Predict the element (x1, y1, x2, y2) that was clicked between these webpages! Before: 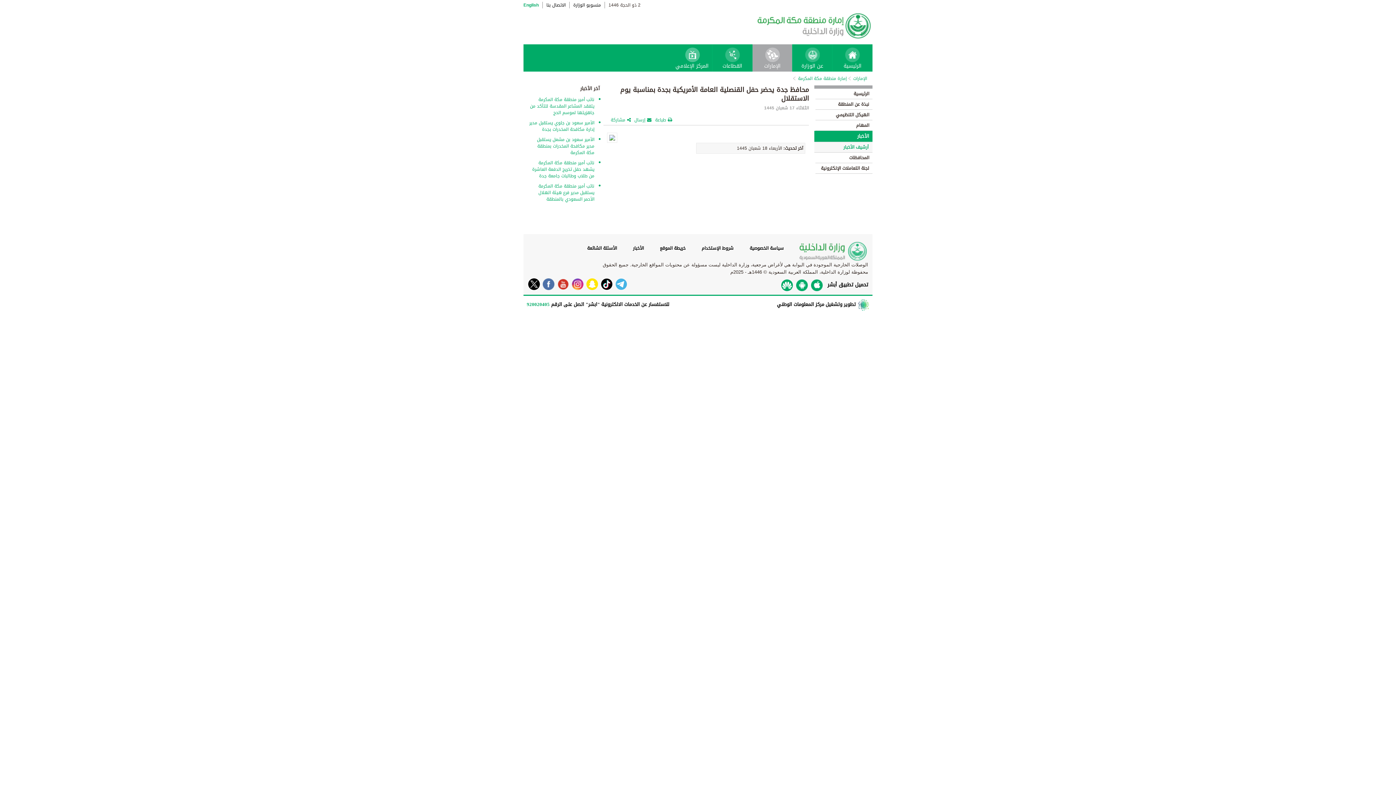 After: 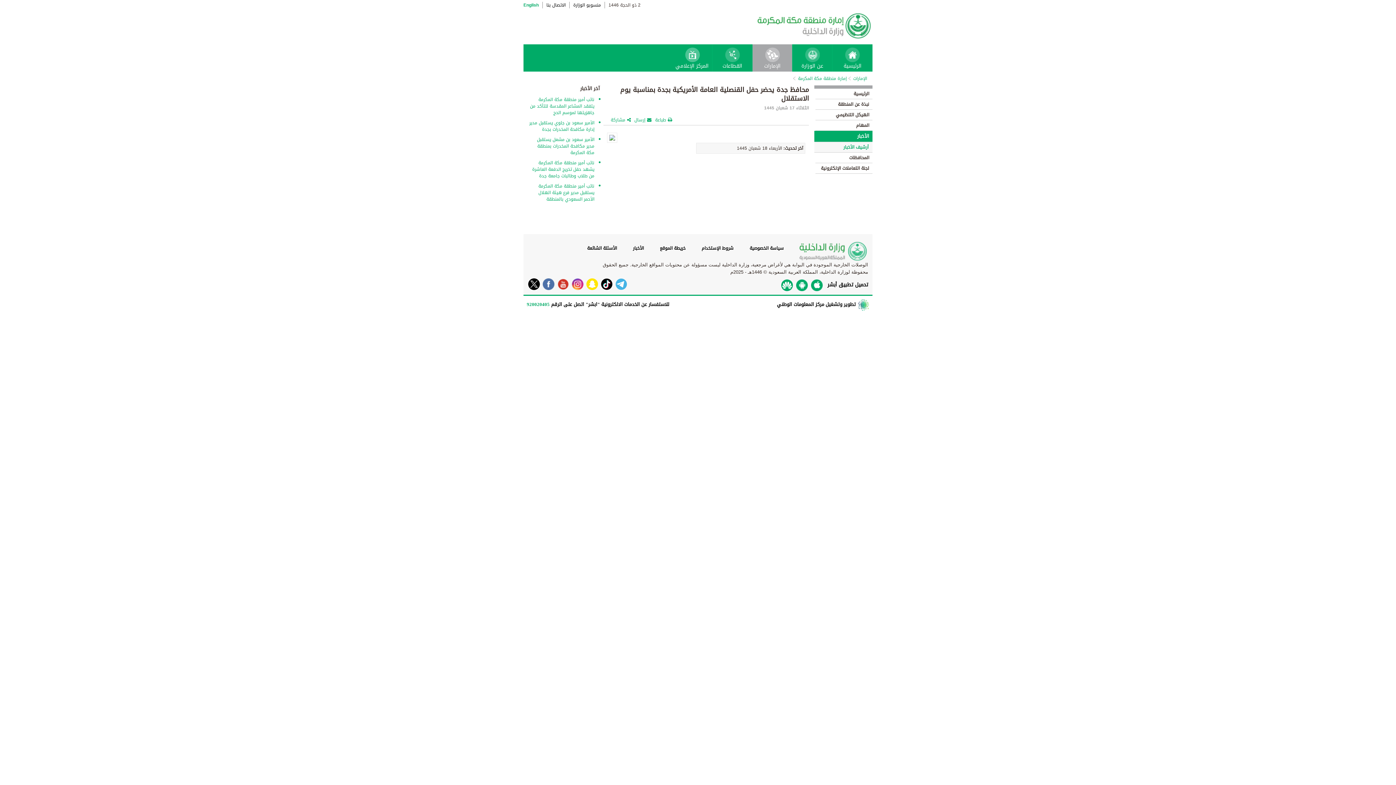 Action: bbox: (598, 278, 612, 290)